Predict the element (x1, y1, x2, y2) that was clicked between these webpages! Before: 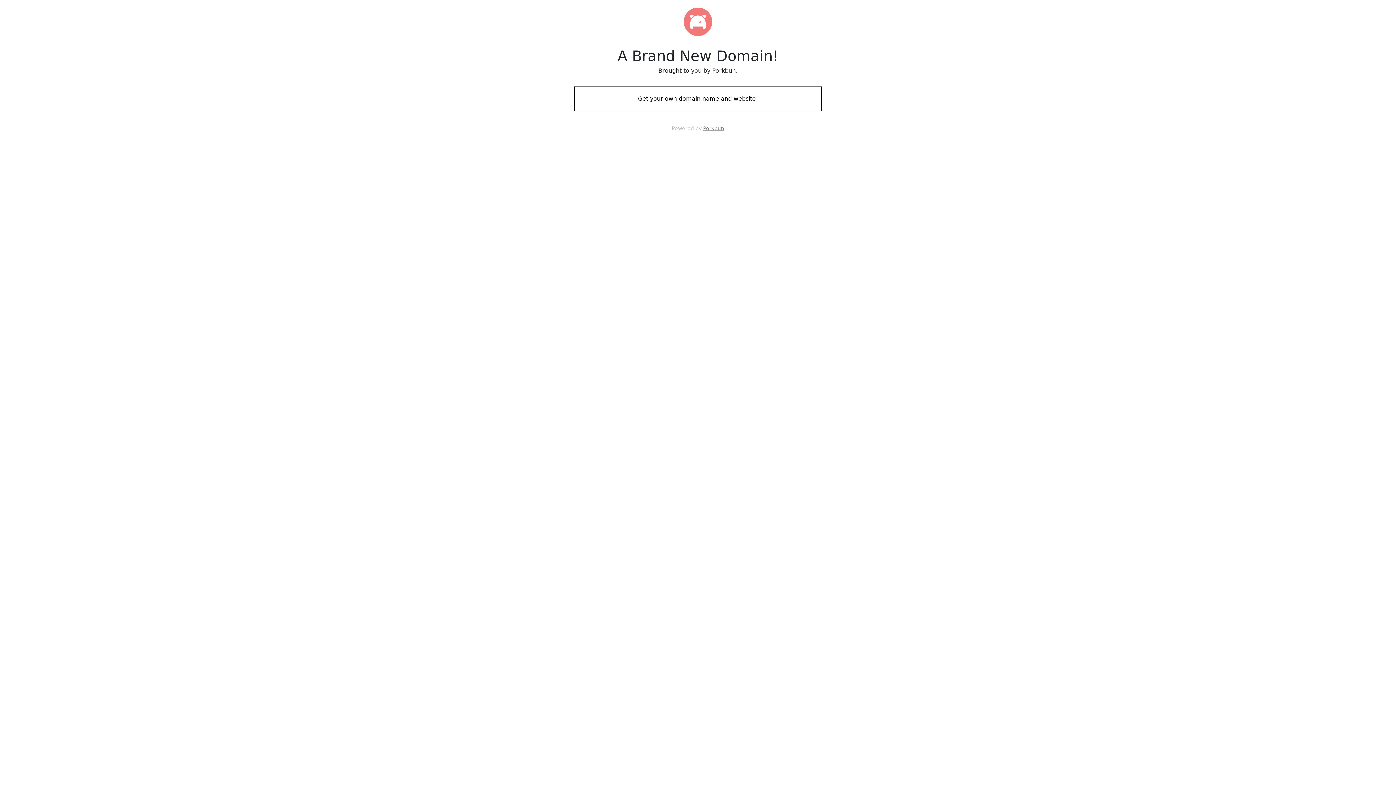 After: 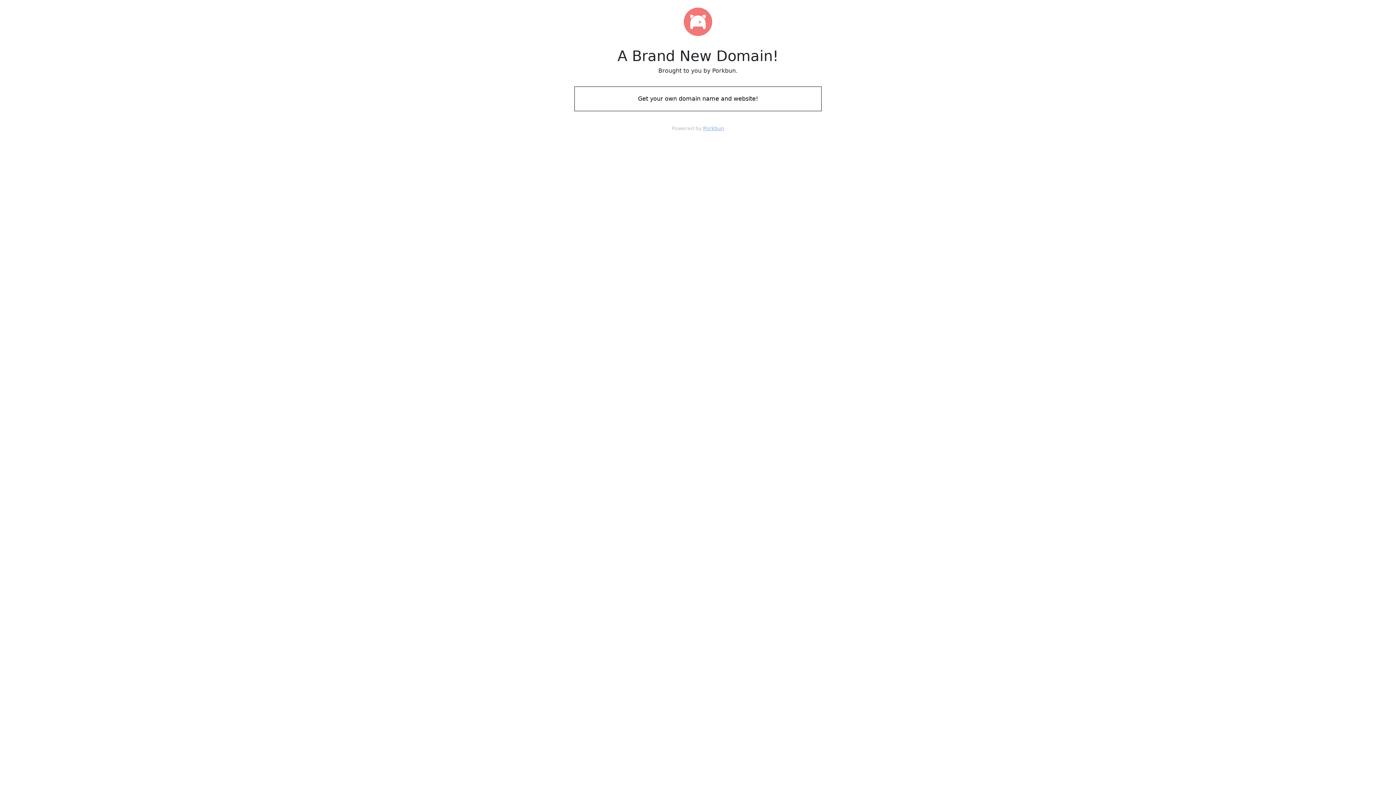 Action: label: Porkbun bbox: (703, 125, 724, 131)